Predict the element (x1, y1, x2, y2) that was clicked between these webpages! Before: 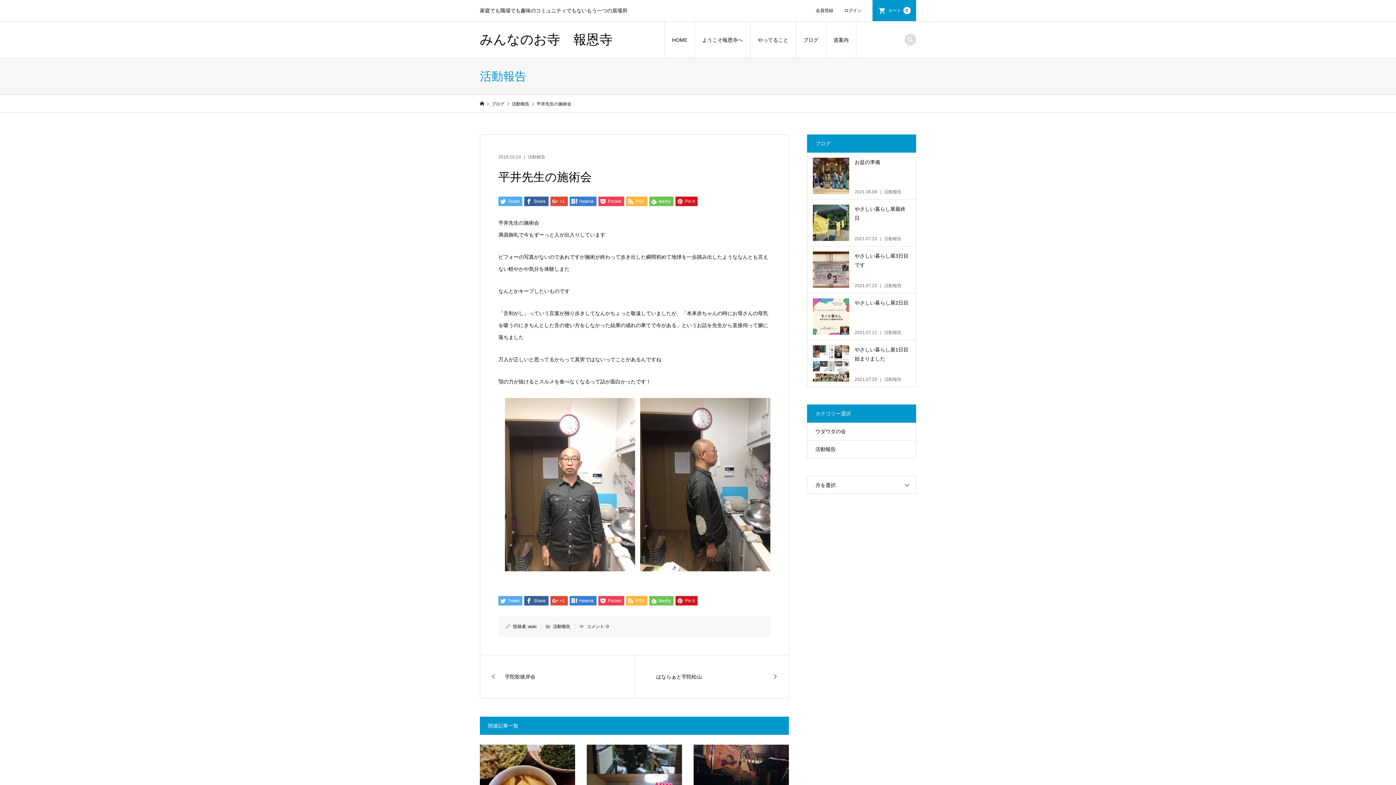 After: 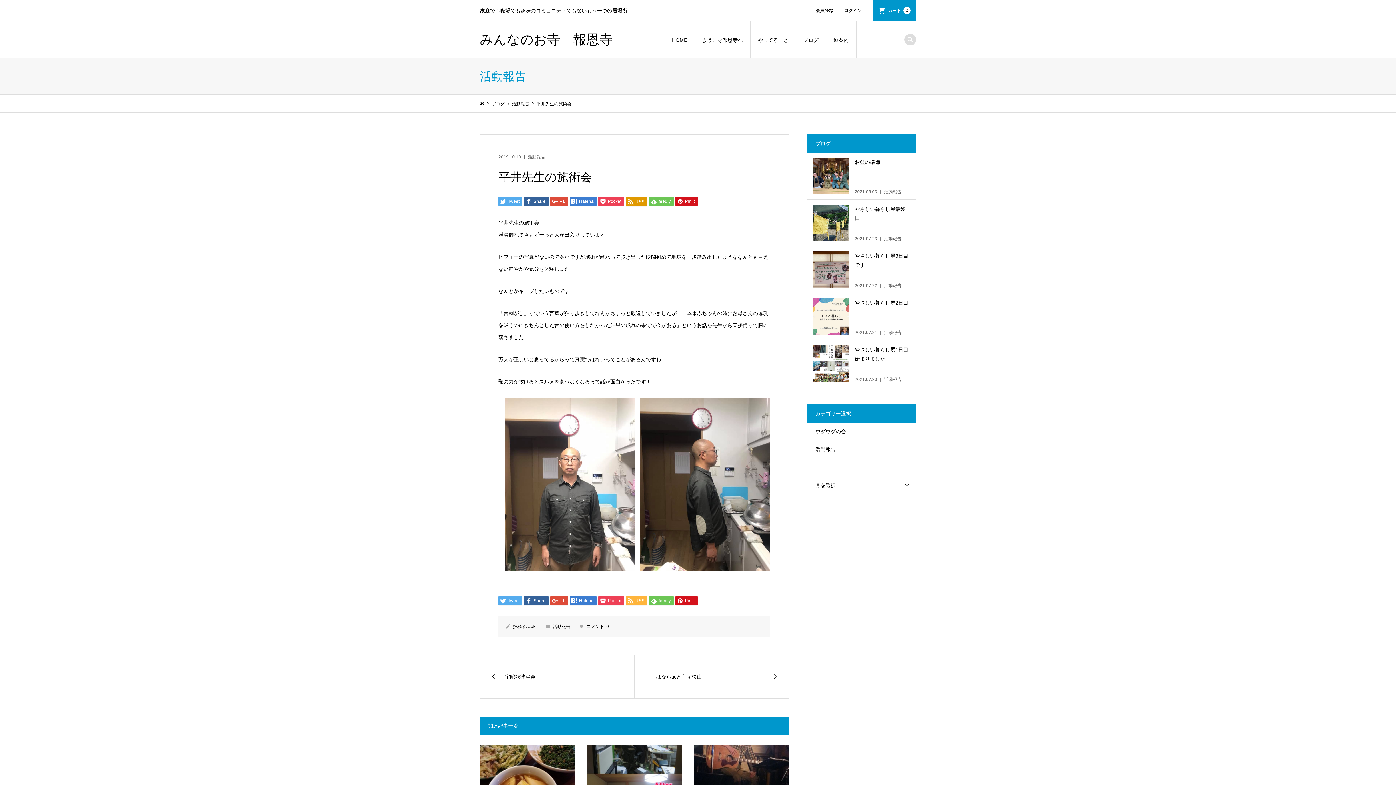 Action: bbox: (626, 196, 647, 206) label:  RSS